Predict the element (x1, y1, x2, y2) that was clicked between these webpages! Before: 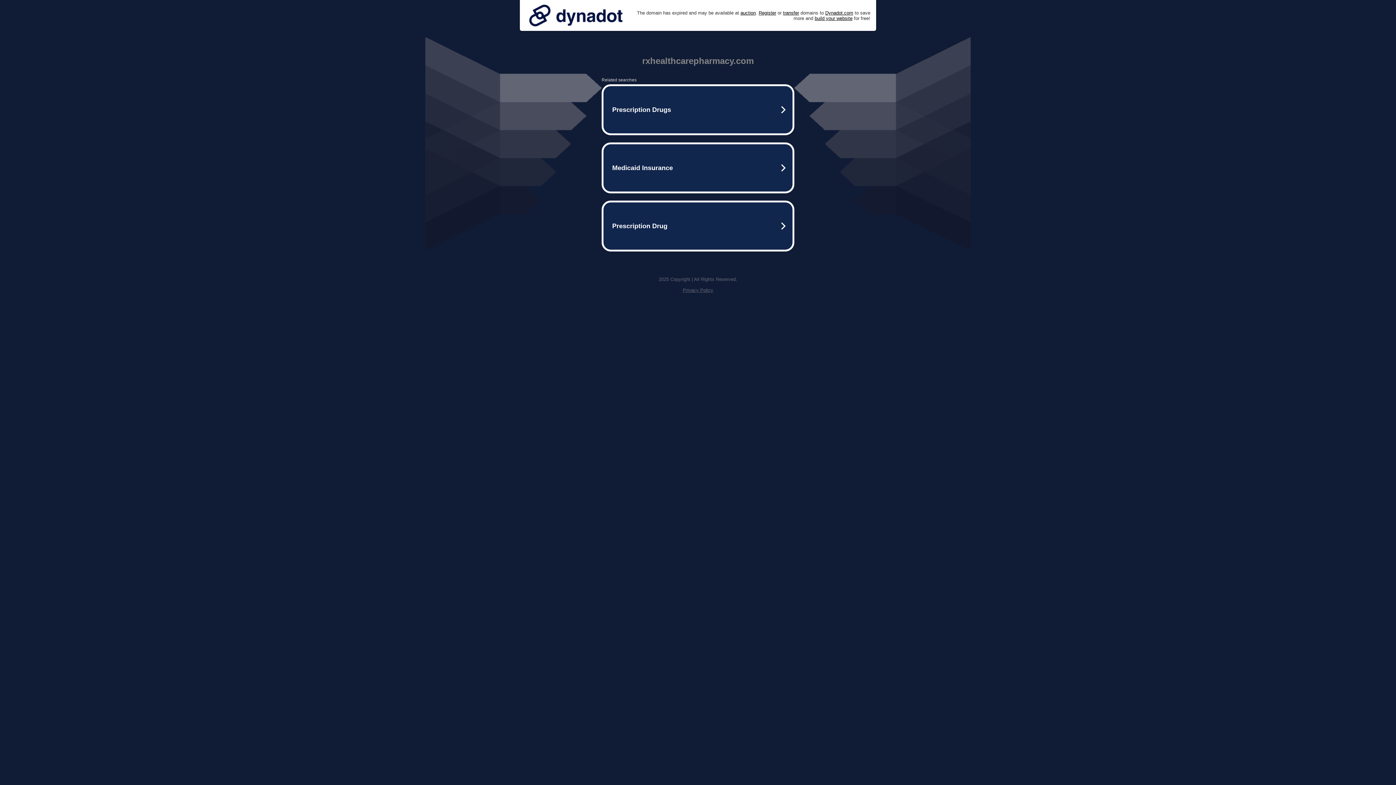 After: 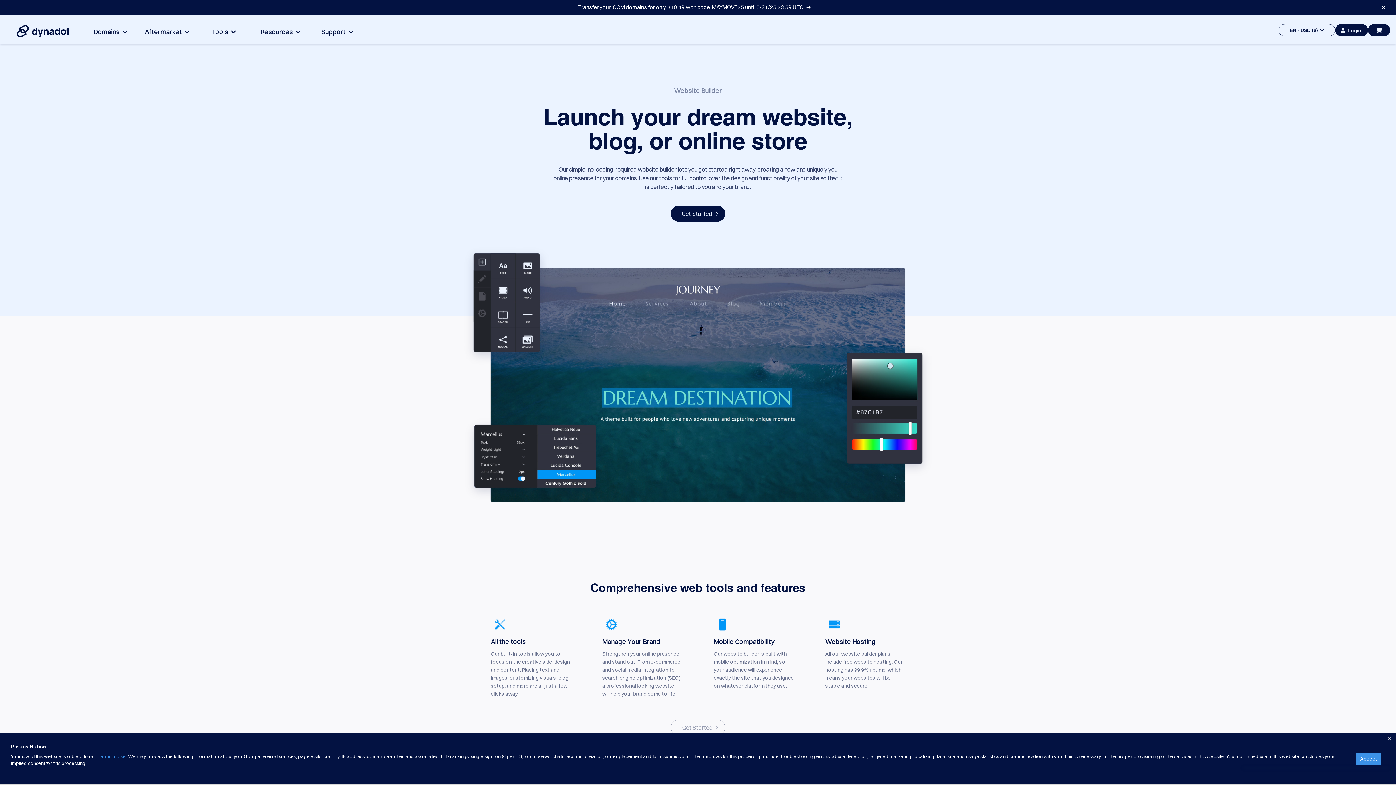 Action: bbox: (814, 15, 852, 20) label: build your website